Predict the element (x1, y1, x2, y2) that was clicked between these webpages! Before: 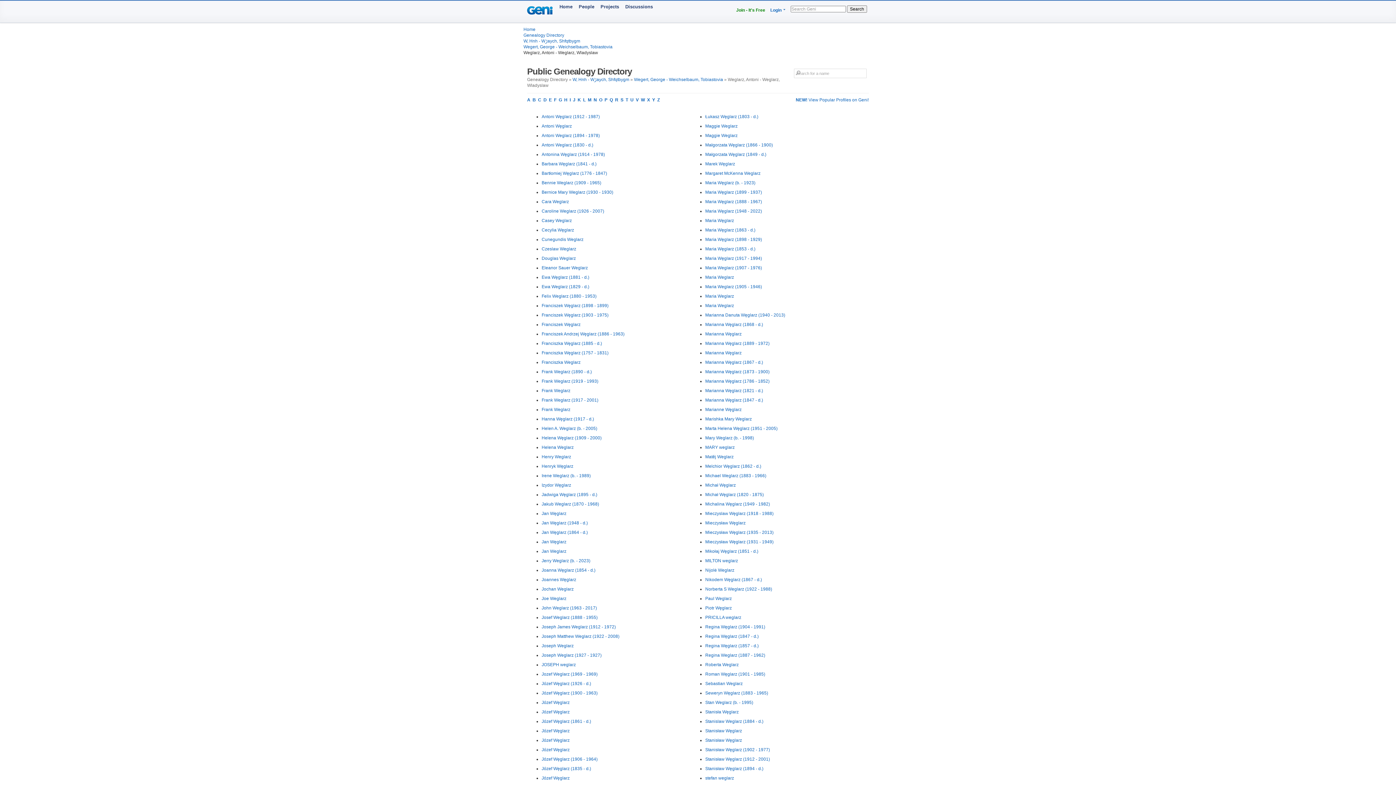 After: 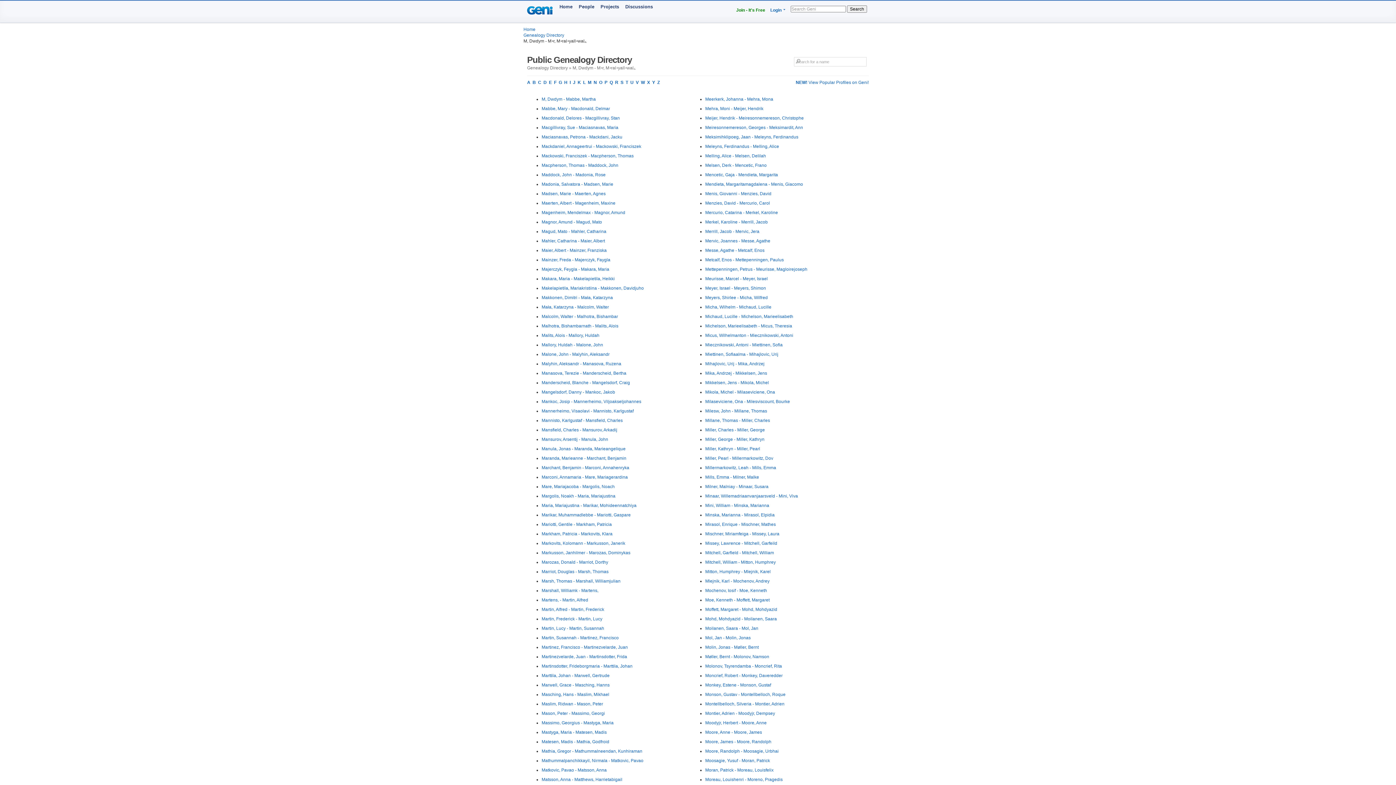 Action: label: M bbox: (588, 97, 591, 102)